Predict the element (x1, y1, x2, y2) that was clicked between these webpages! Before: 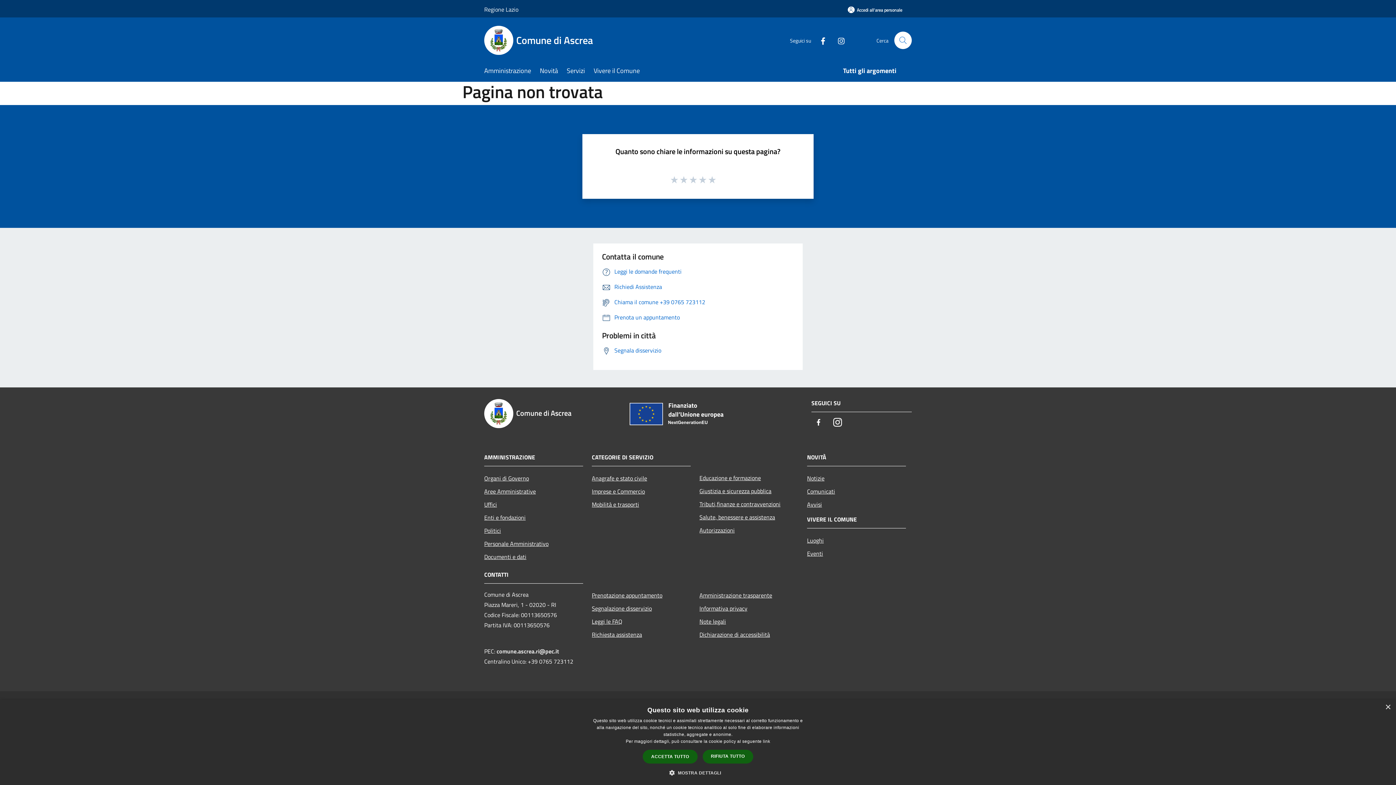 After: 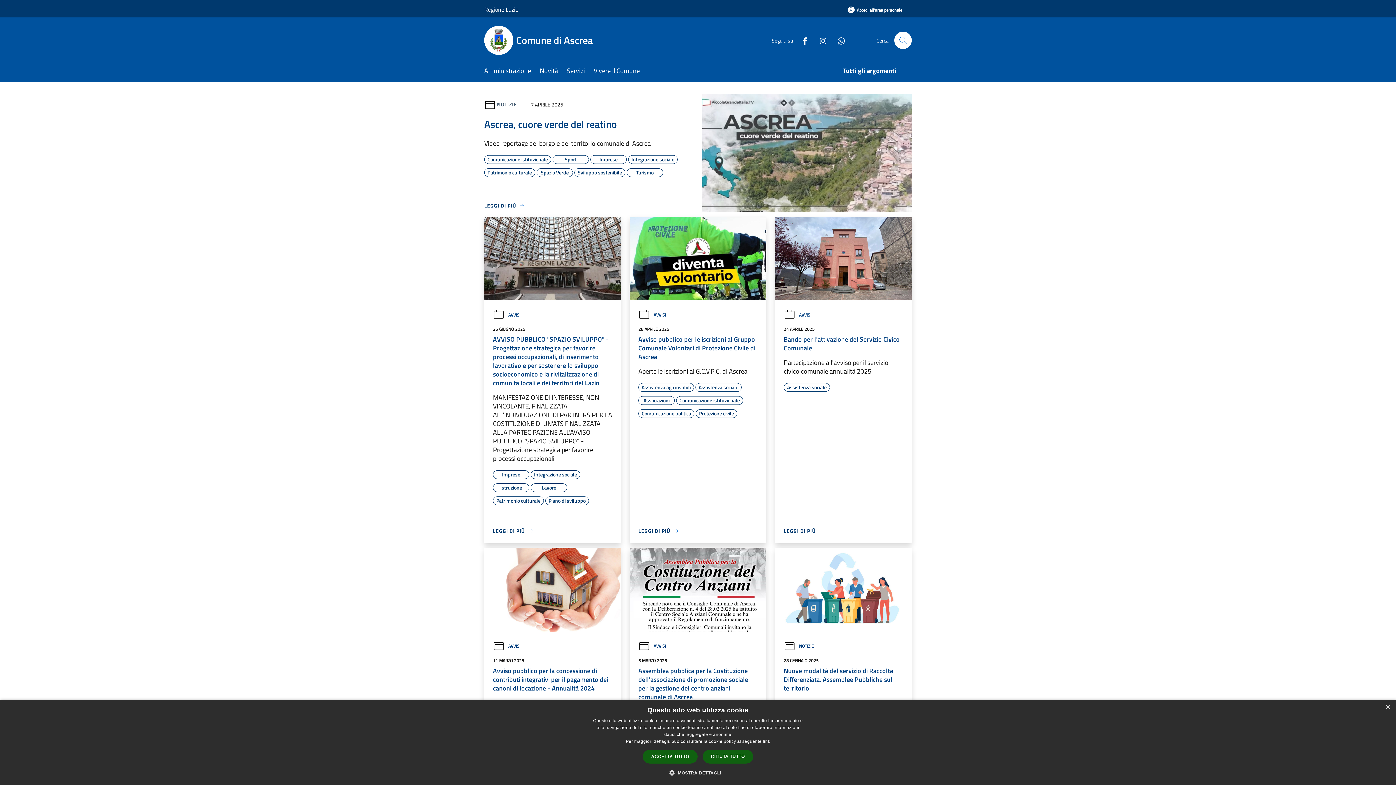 Action: bbox: (484, 399, 621, 428) label: Comune di Ascrea